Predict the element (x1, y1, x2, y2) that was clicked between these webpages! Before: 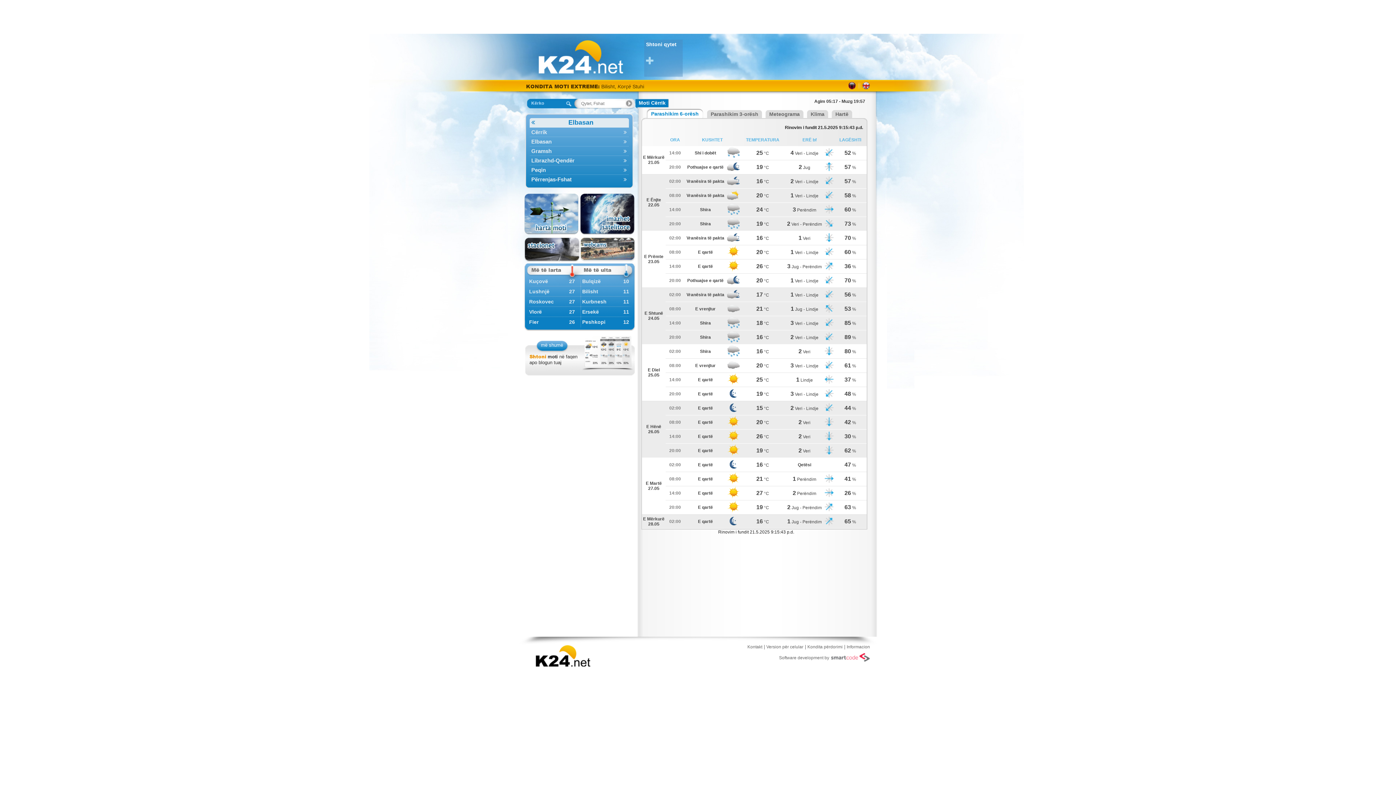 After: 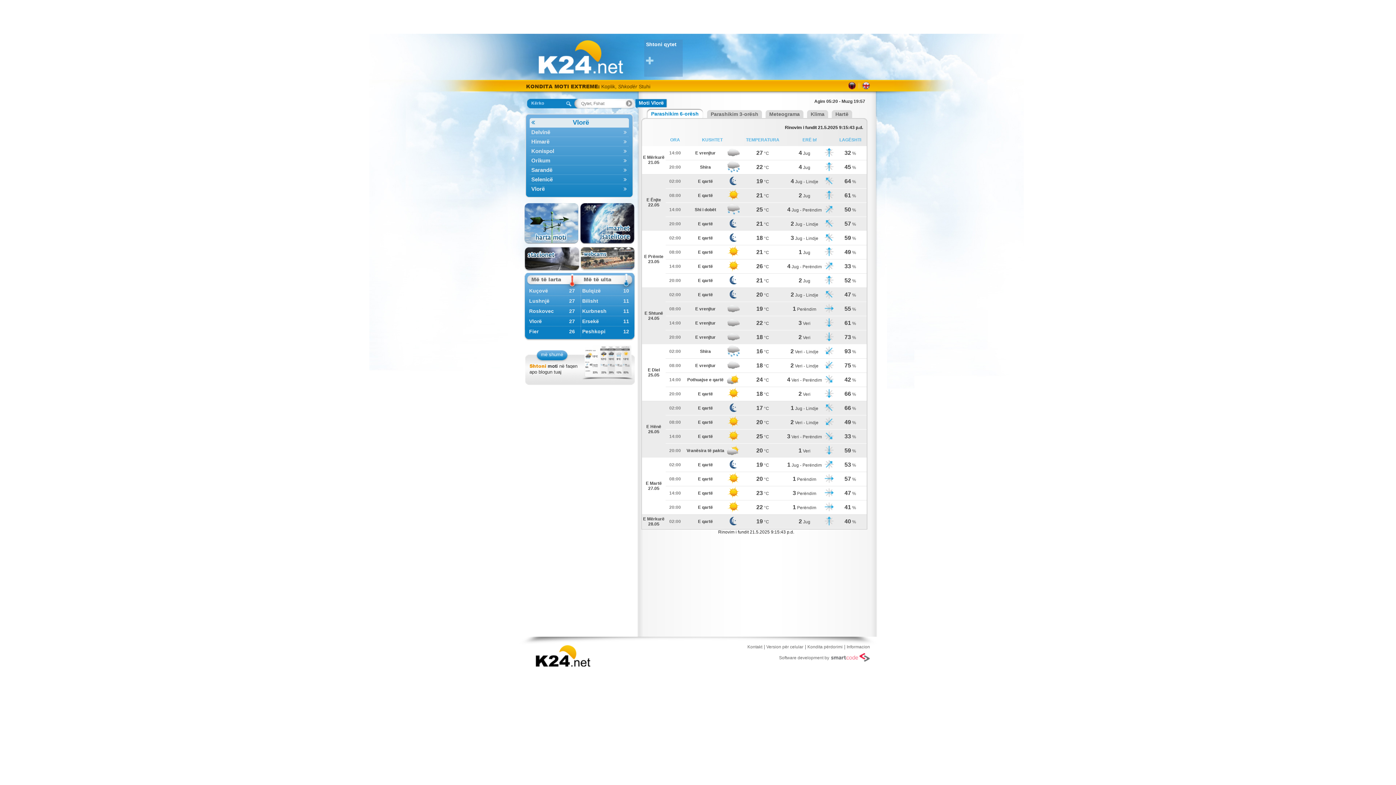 Action: bbox: (529, 309, 568, 314) label: Vlorë